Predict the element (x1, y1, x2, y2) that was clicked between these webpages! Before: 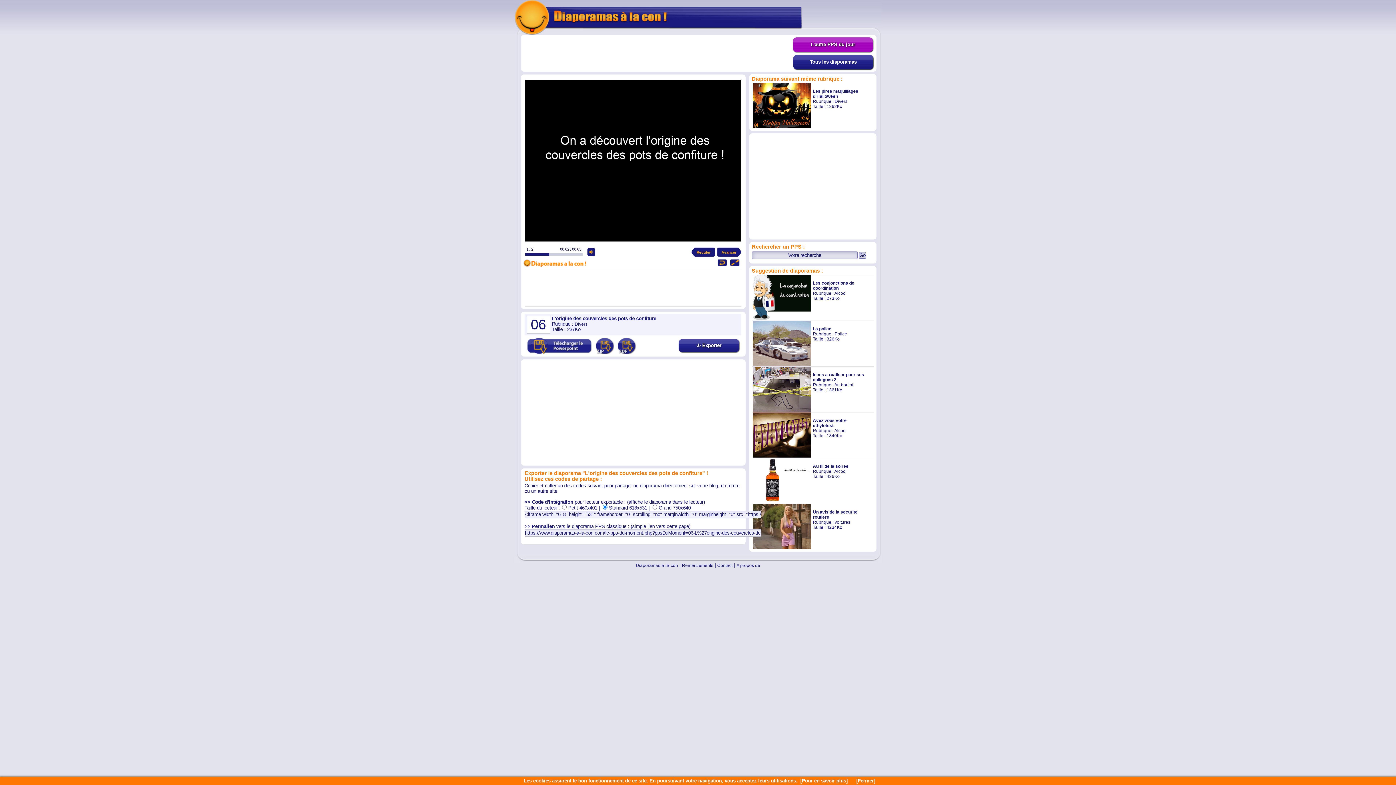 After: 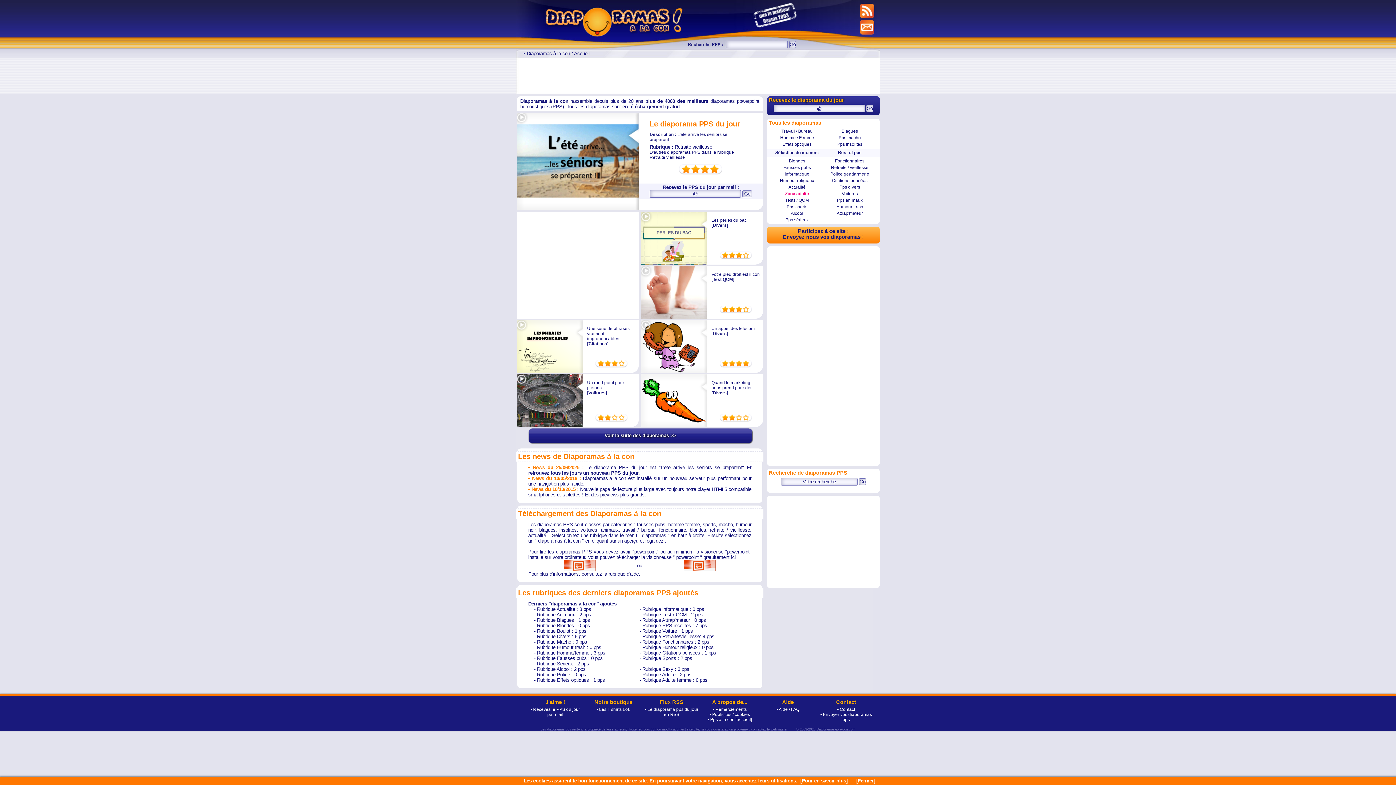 Action: label: Diaporamas-a-la-con bbox: (636, 563, 678, 568)